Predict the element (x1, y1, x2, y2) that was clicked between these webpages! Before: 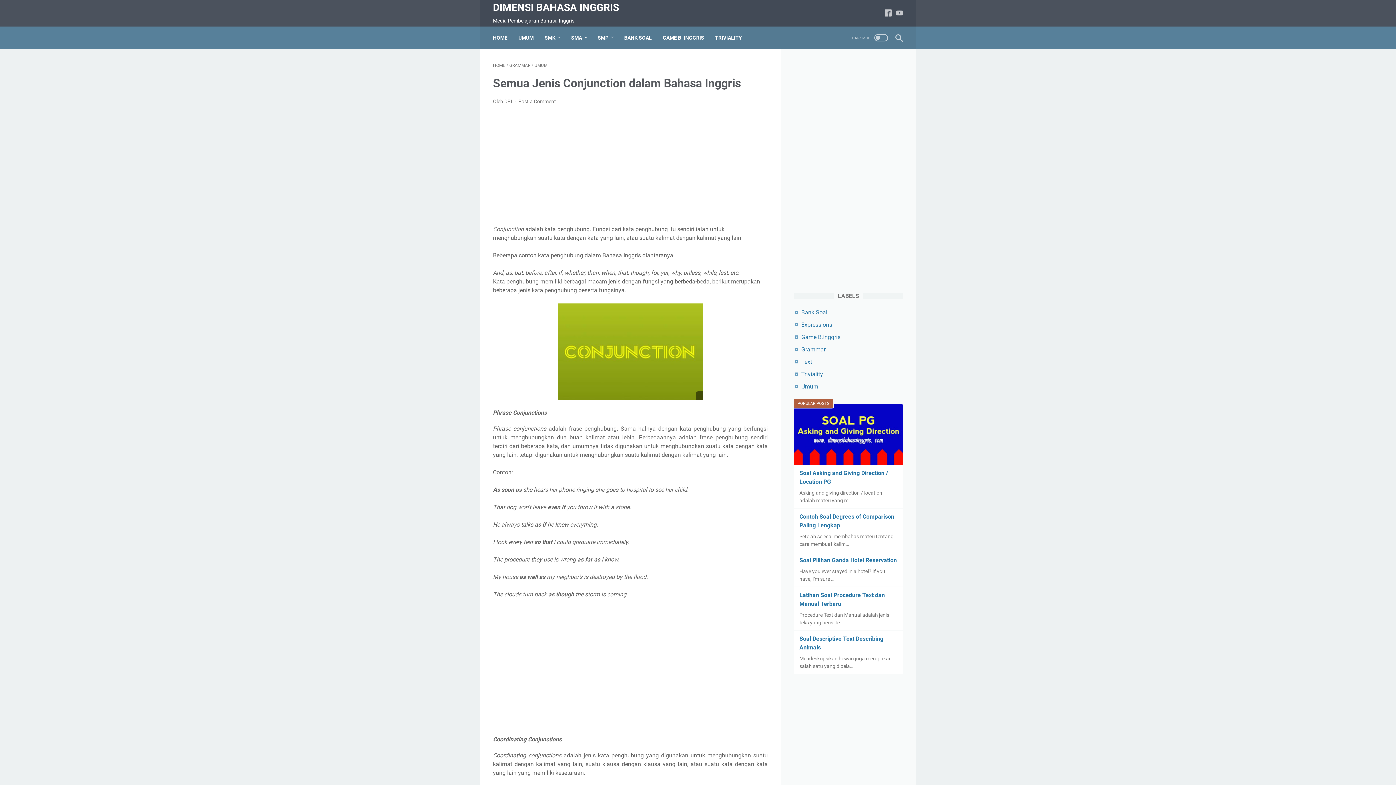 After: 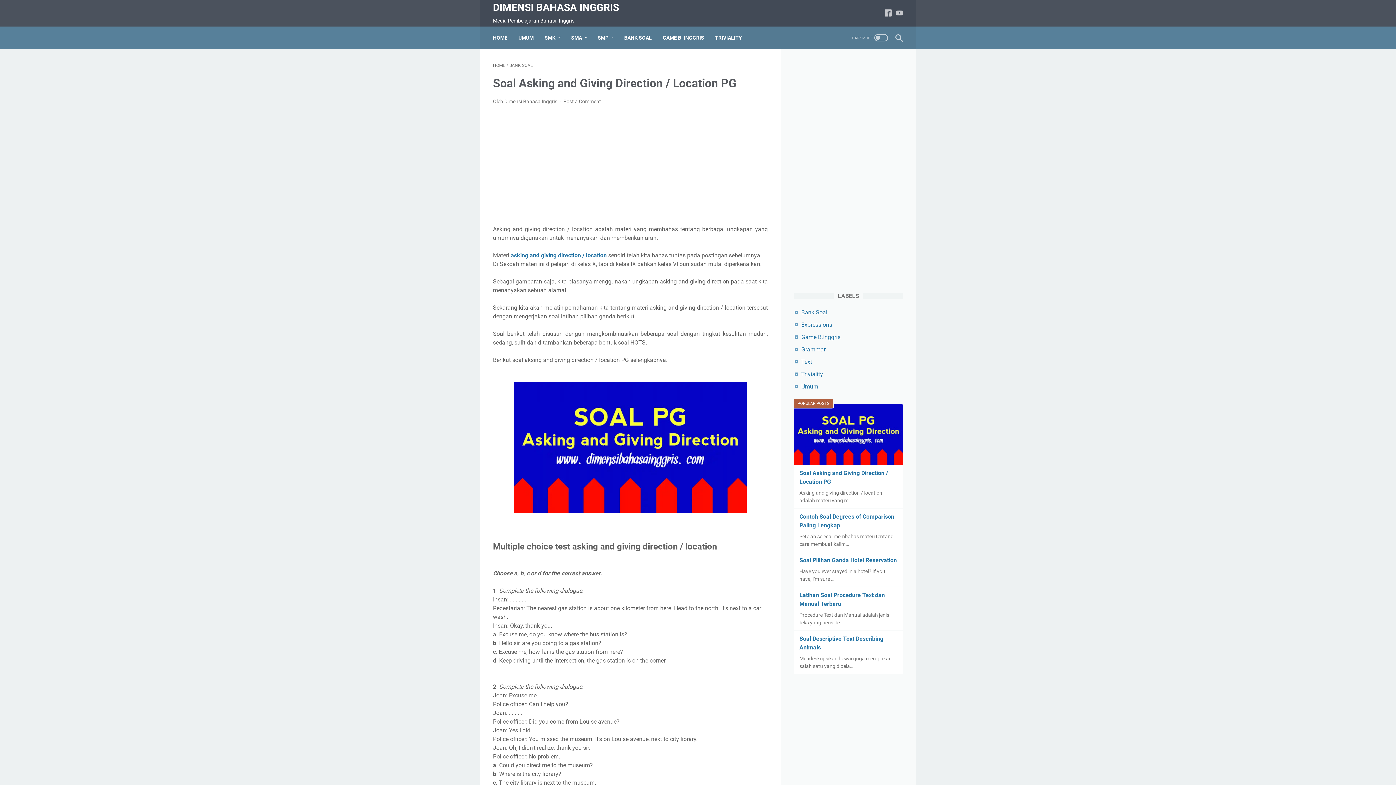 Action: bbox: (794, 404, 903, 465)